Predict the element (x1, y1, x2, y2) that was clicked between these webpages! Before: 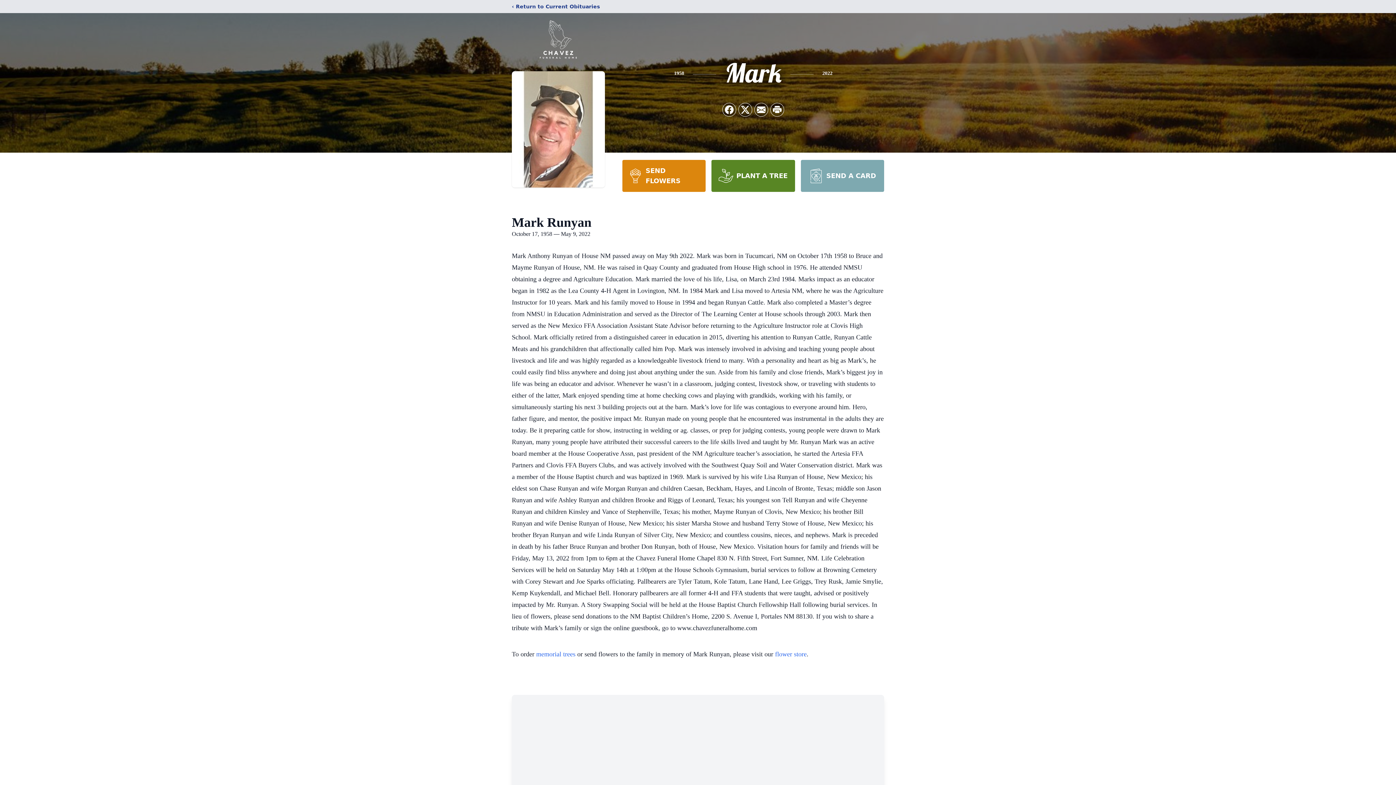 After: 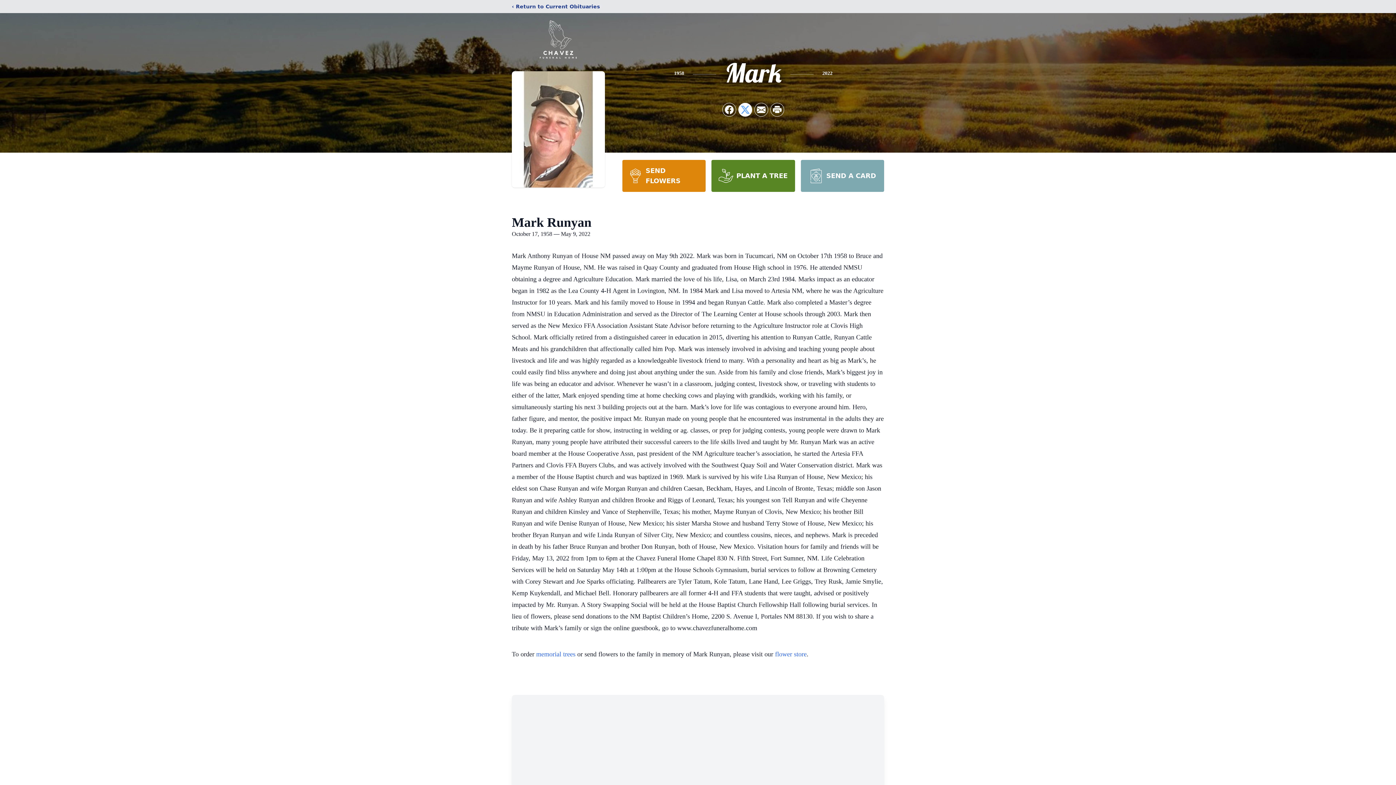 Action: bbox: (738, 103, 752, 116) label: Share on X